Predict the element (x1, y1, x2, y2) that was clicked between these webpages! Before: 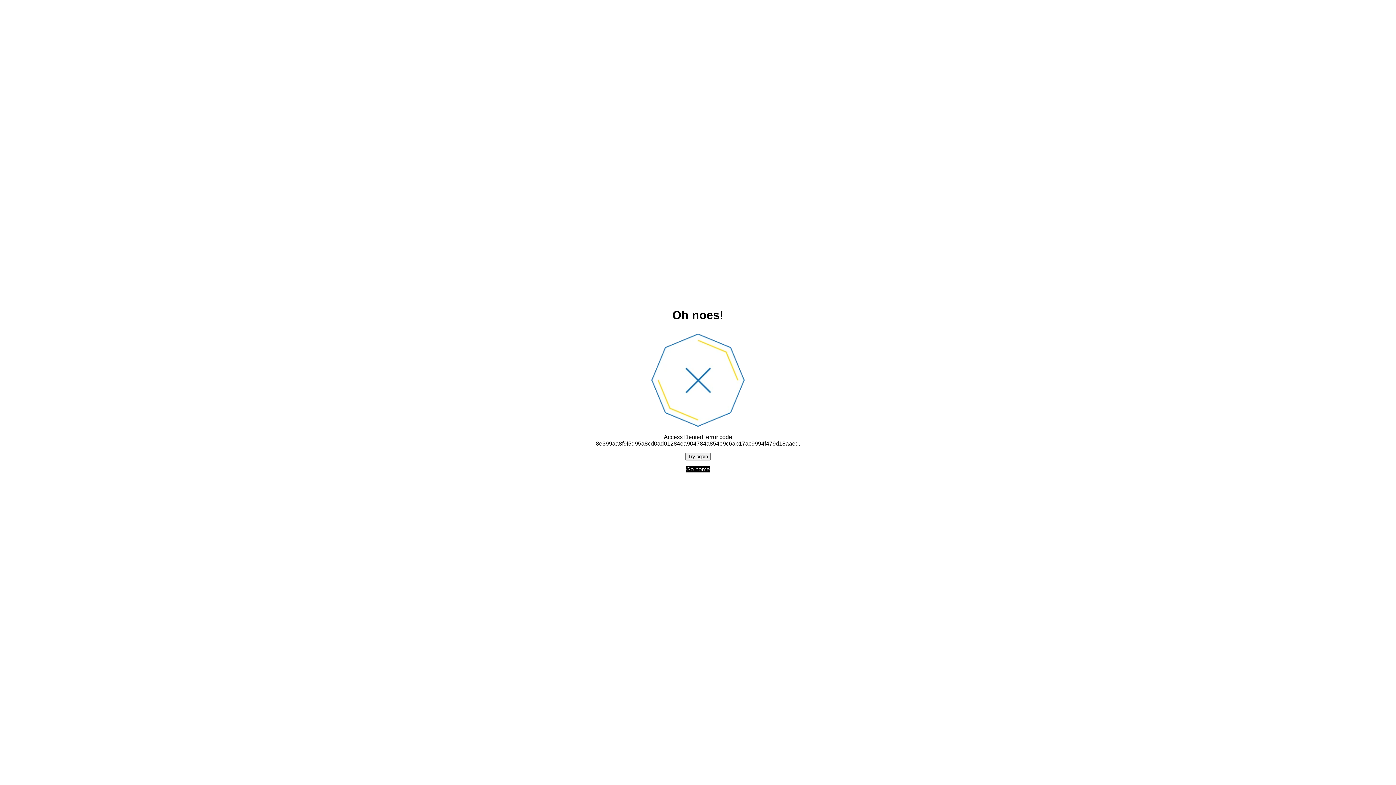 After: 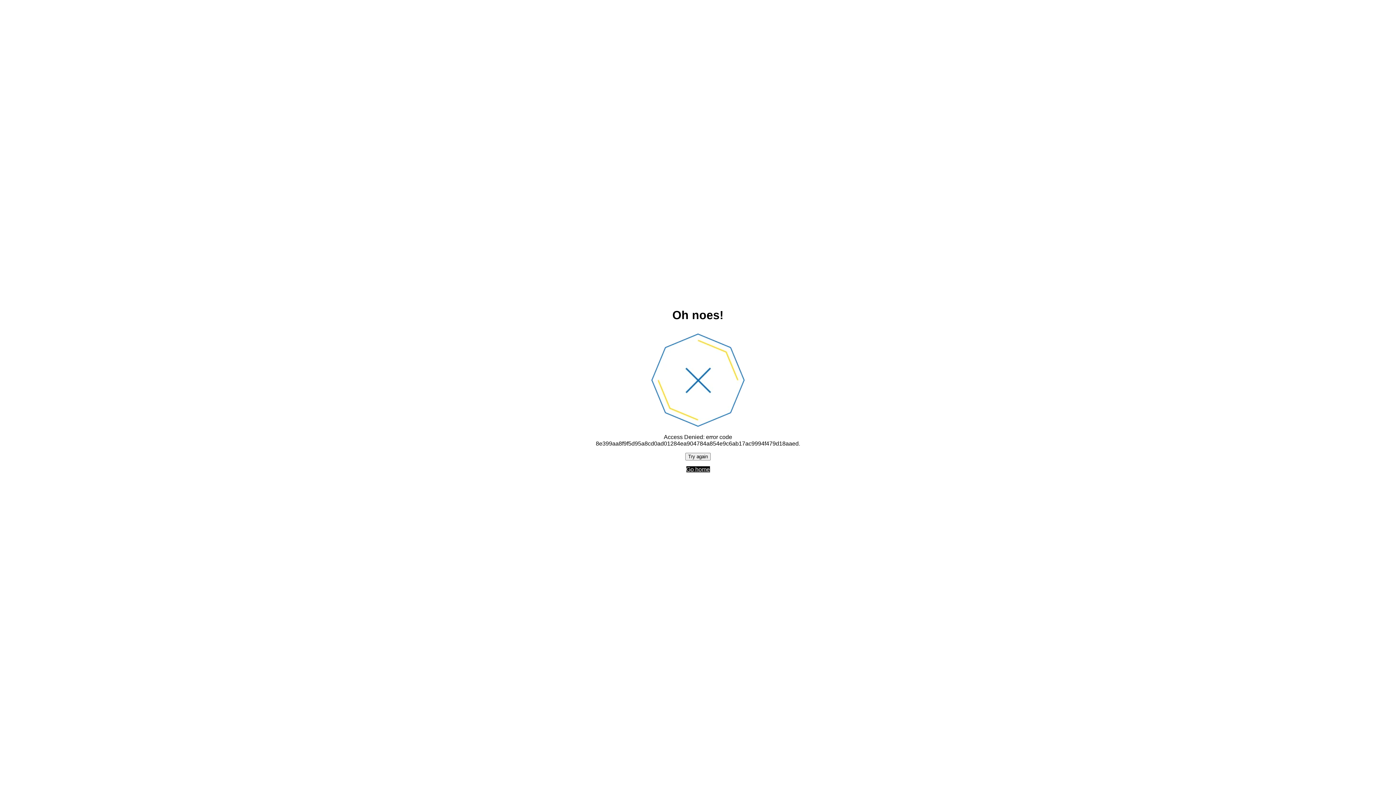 Action: label: Try again bbox: (685, 452, 710, 460)